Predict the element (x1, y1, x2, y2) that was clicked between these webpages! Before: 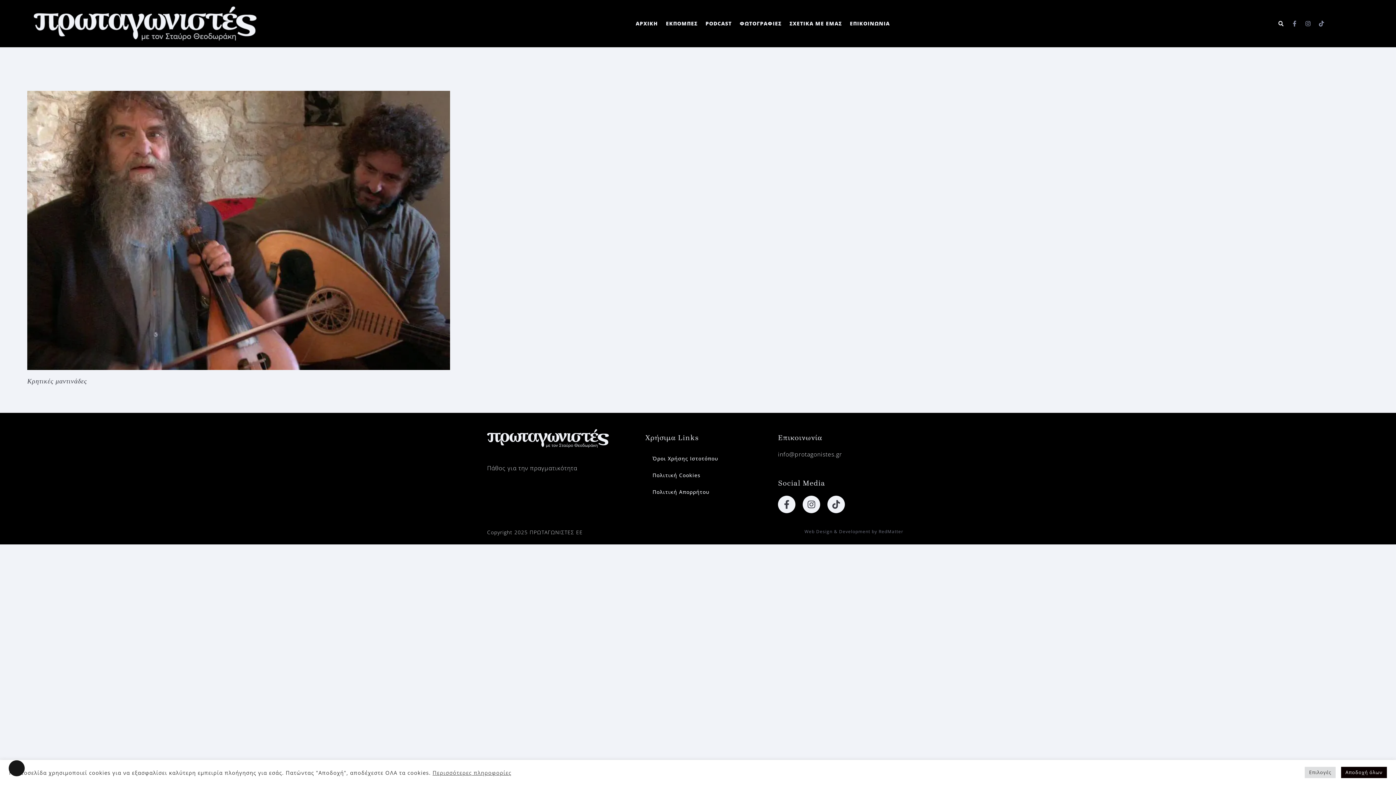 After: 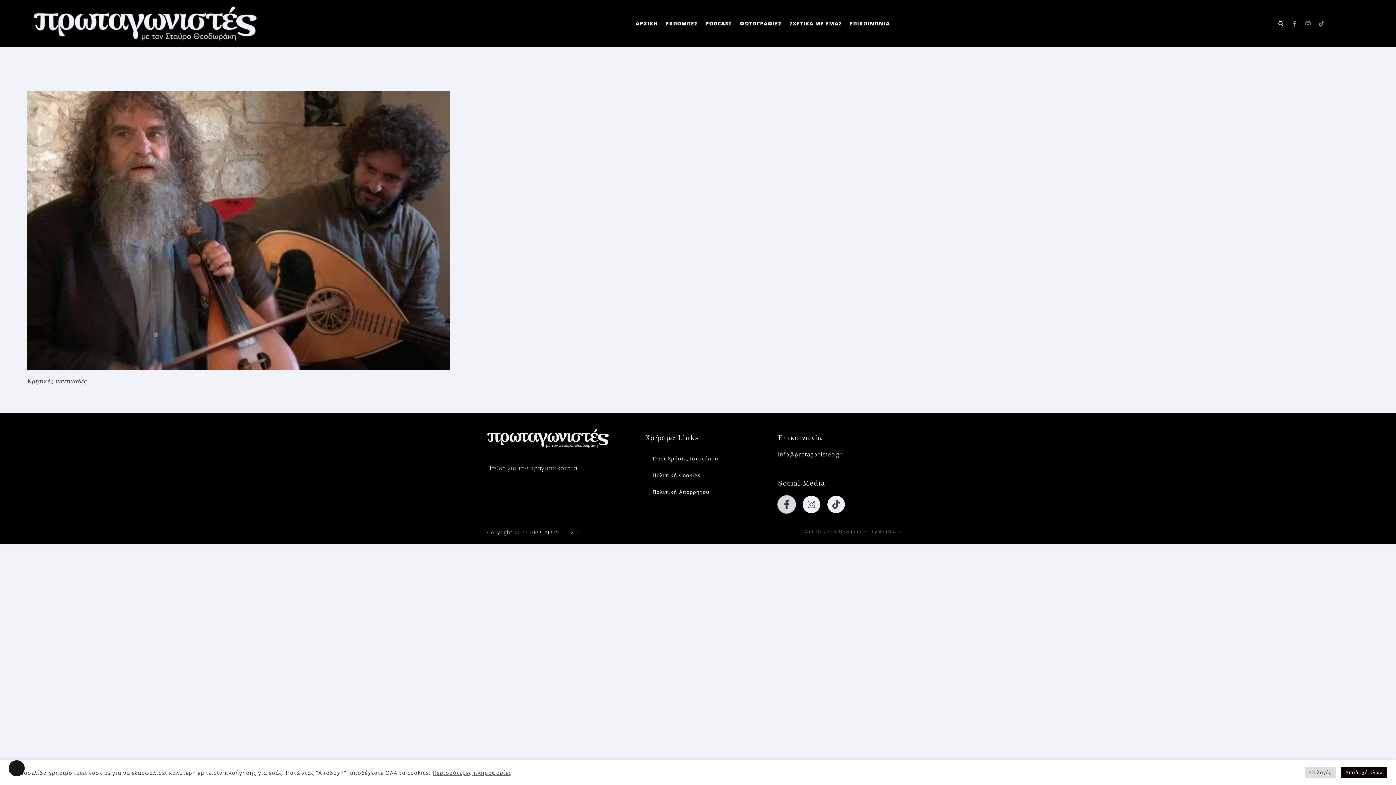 Action: label: Facebook-f bbox: (778, 495, 795, 513)